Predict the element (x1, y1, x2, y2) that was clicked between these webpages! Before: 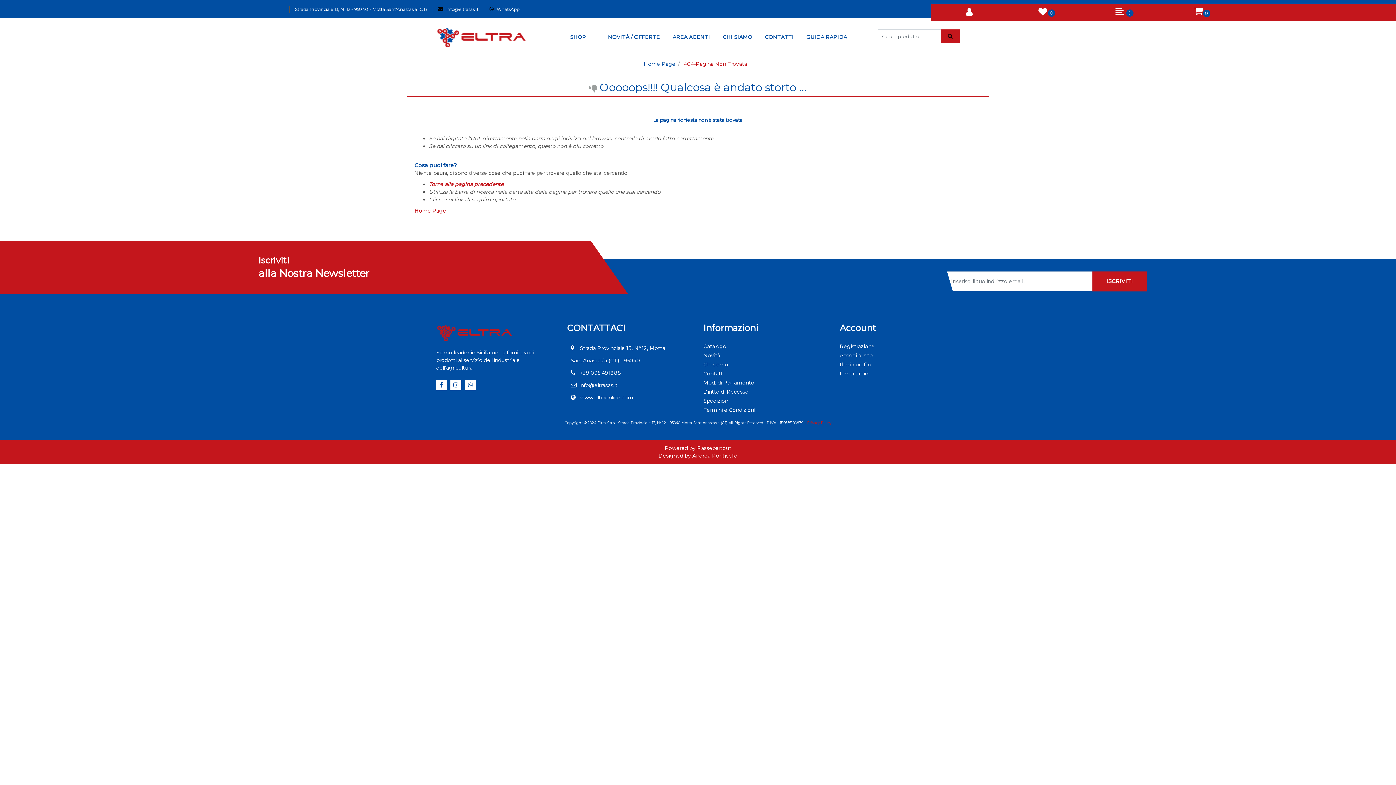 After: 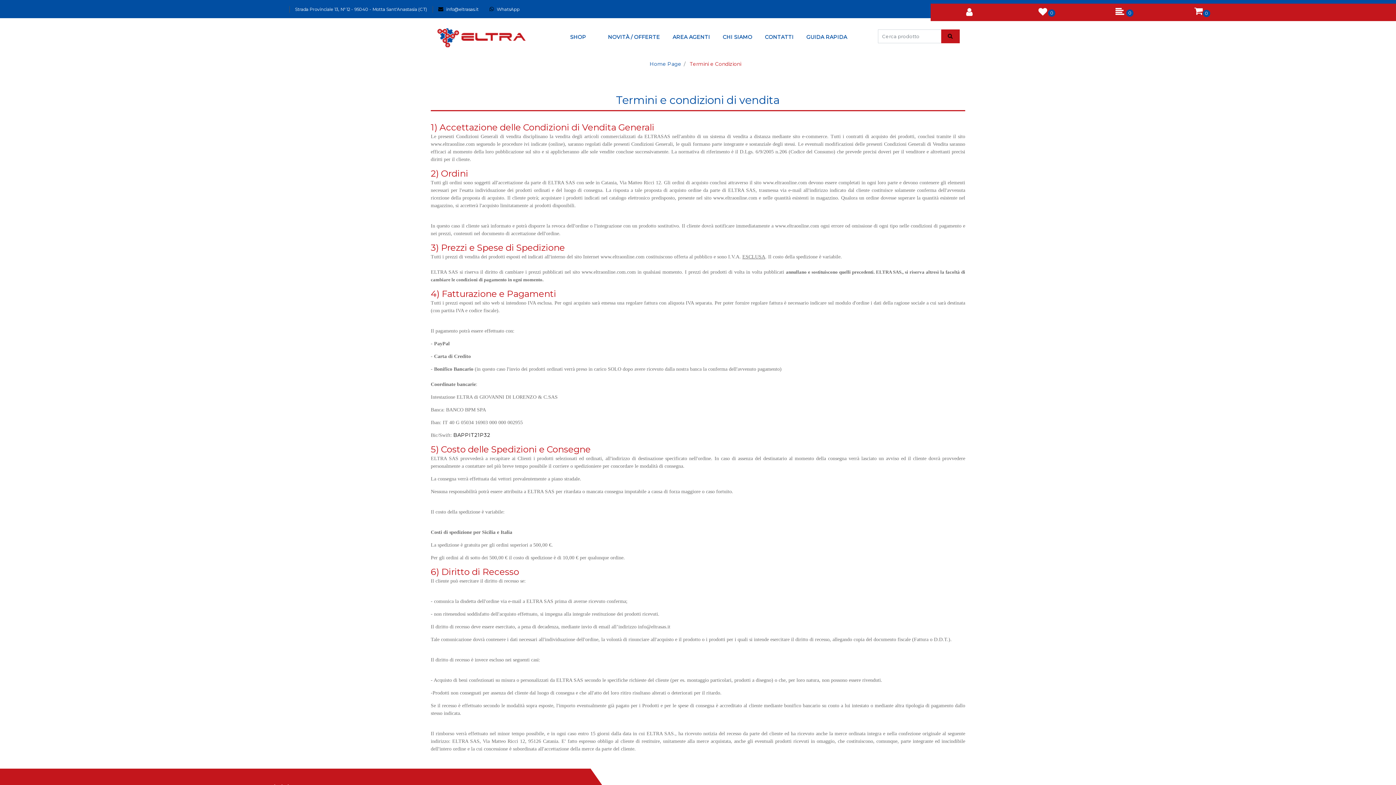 Action: label: Termini e Condizioni bbox: (703, 405, 829, 414)